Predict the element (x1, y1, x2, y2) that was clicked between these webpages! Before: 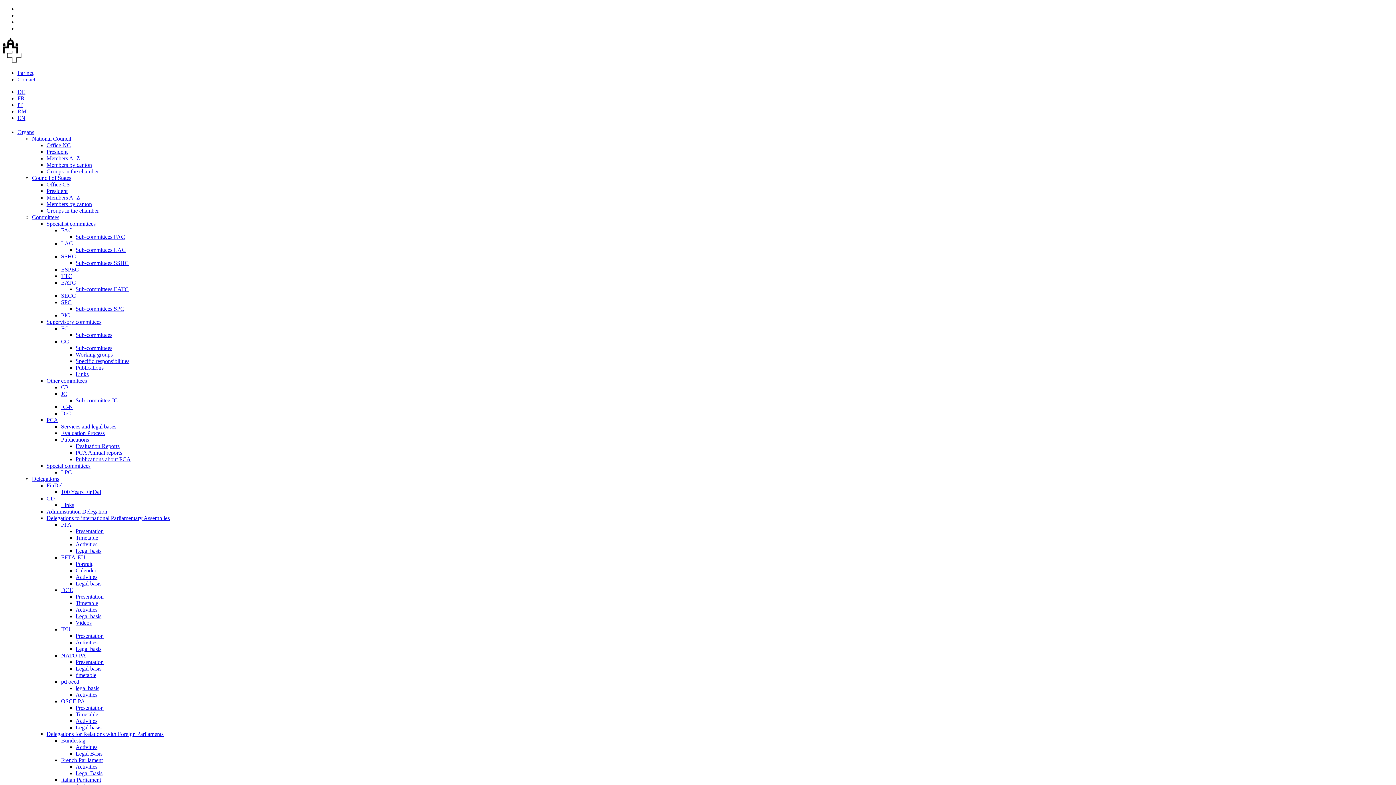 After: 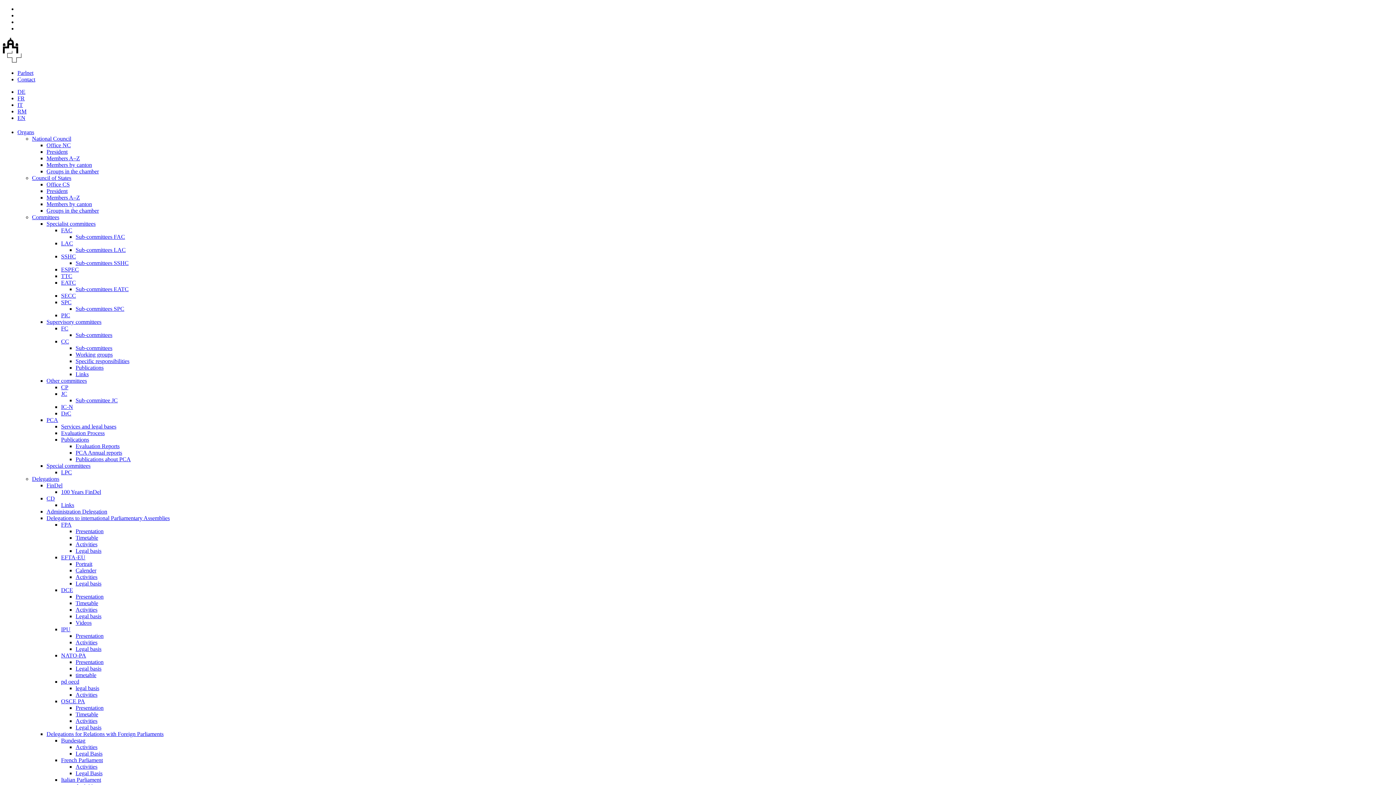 Action: bbox: (61, 698, 85, 704) label: OSCE PA